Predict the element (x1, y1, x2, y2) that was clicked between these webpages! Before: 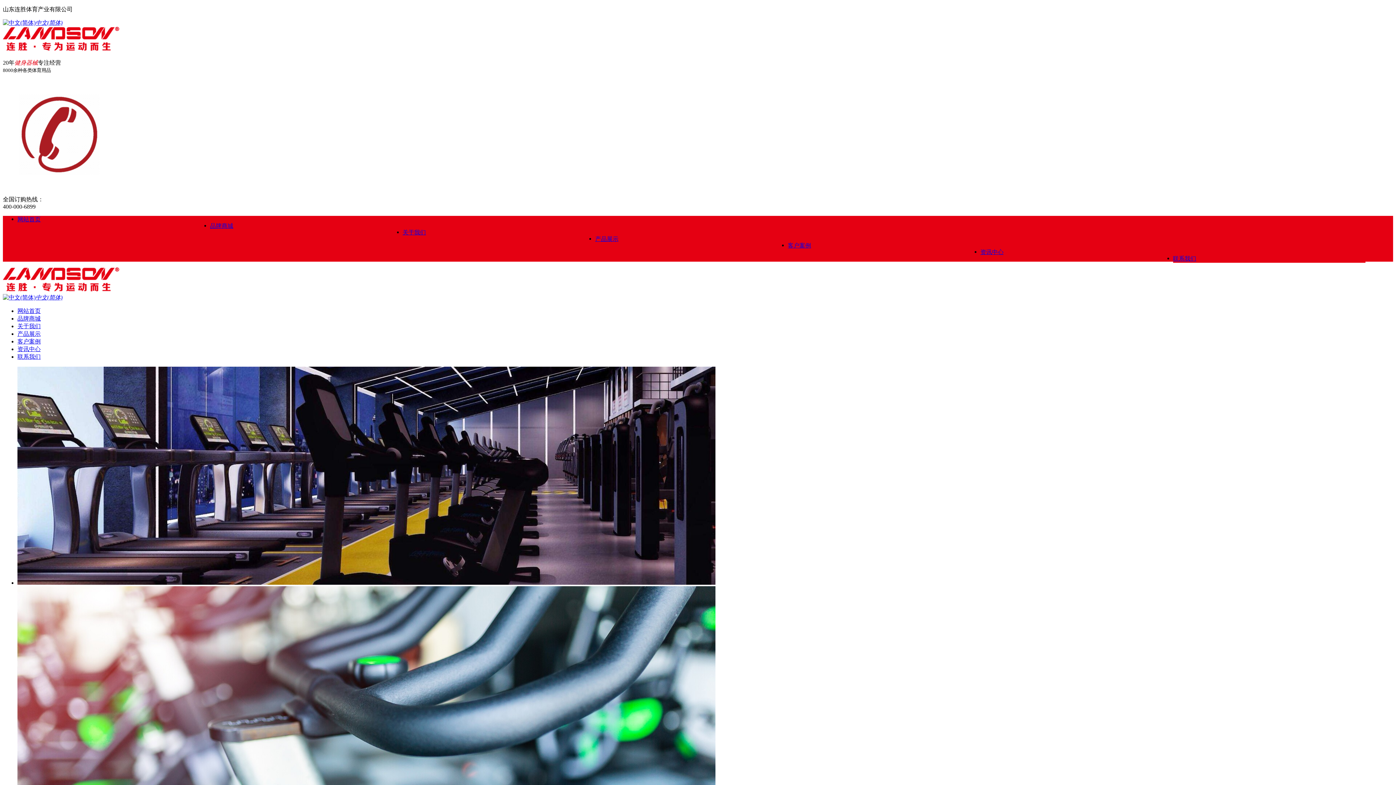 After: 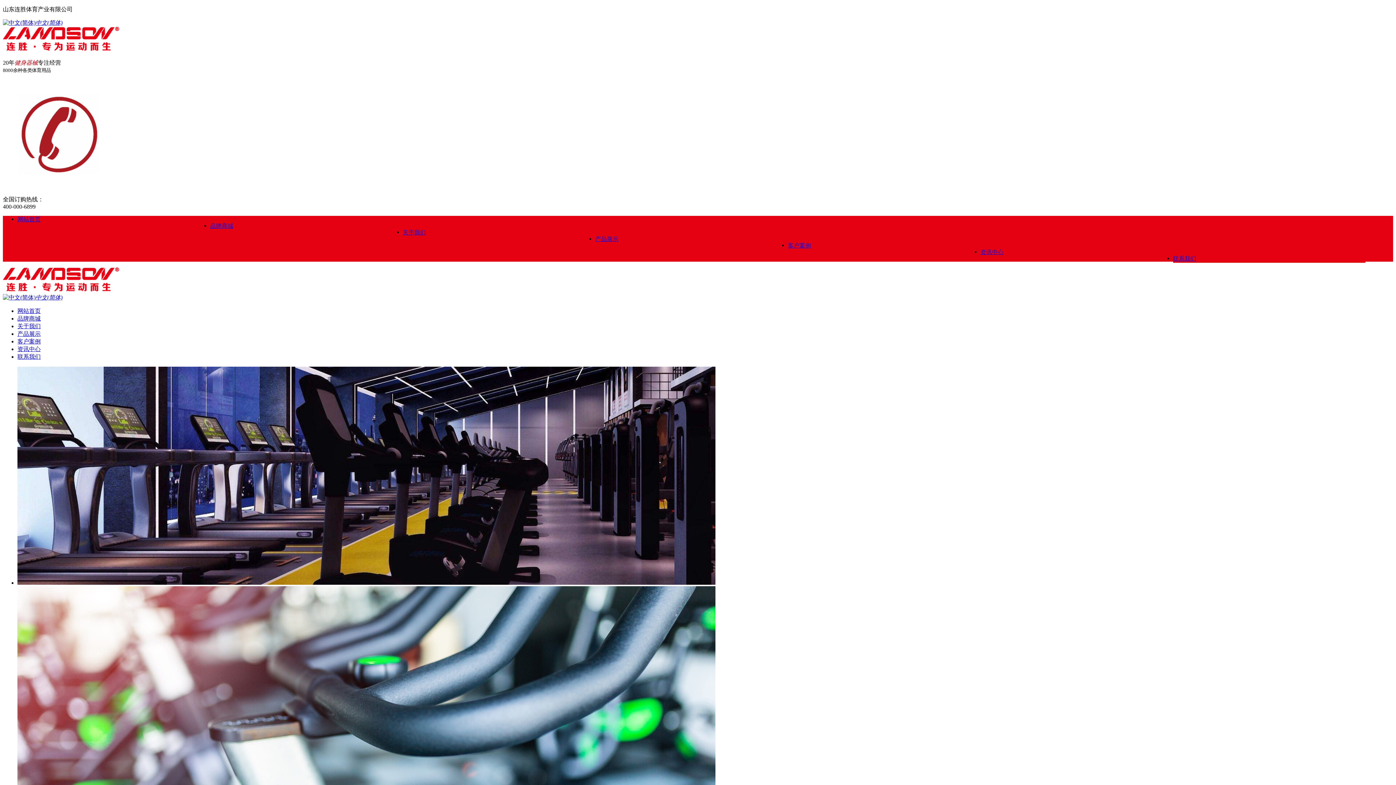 Action: bbox: (17, 330, 40, 337) label: 产品展示